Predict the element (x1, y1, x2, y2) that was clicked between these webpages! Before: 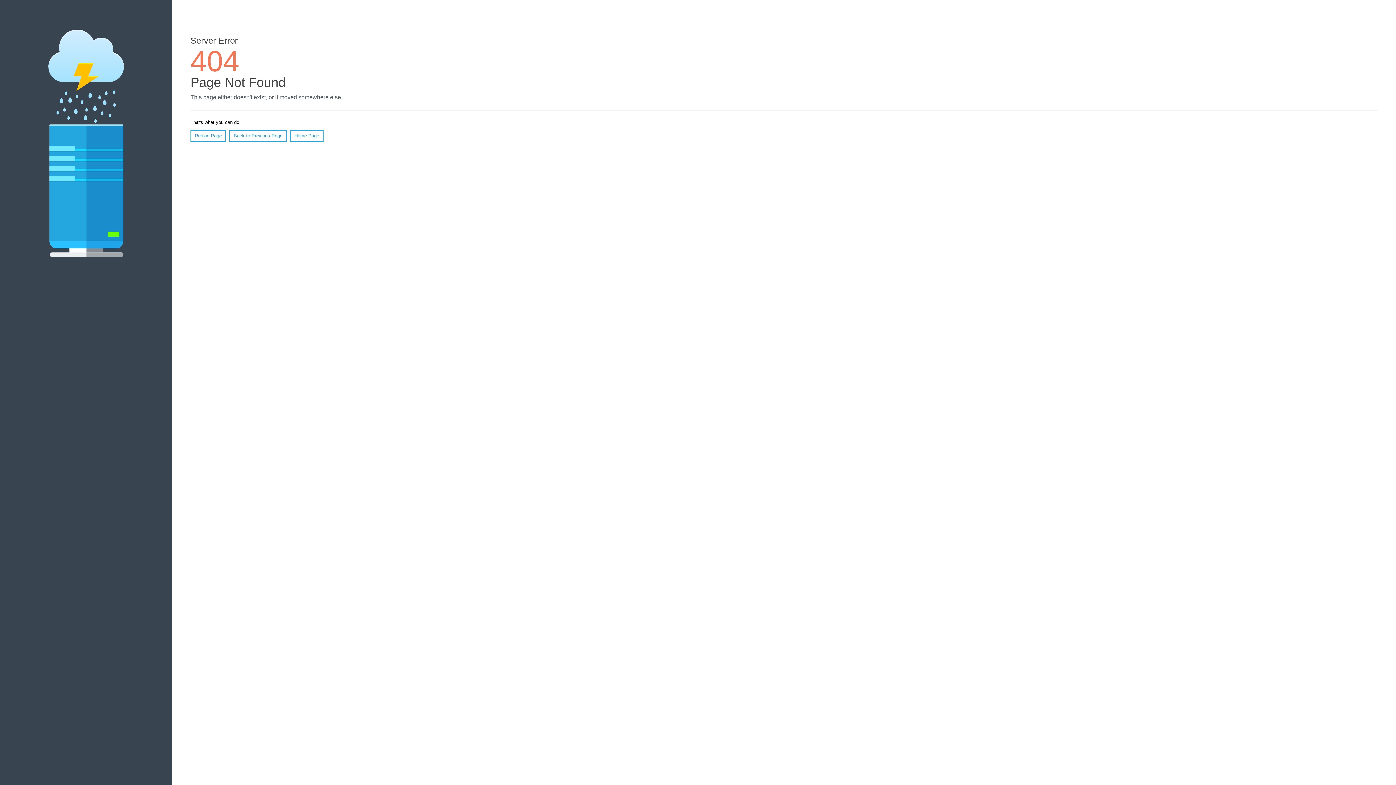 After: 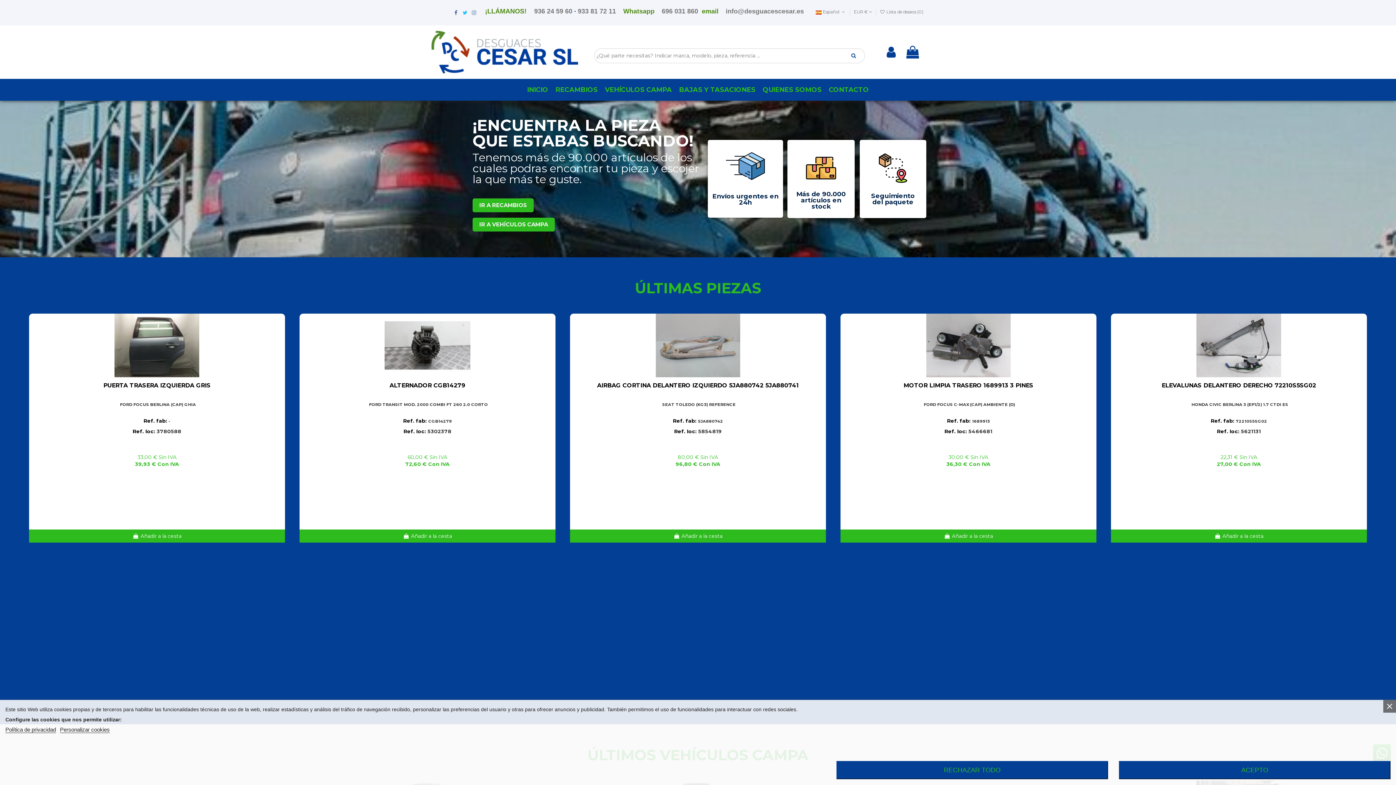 Action: label: Home Page bbox: (290, 130, 323, 141)